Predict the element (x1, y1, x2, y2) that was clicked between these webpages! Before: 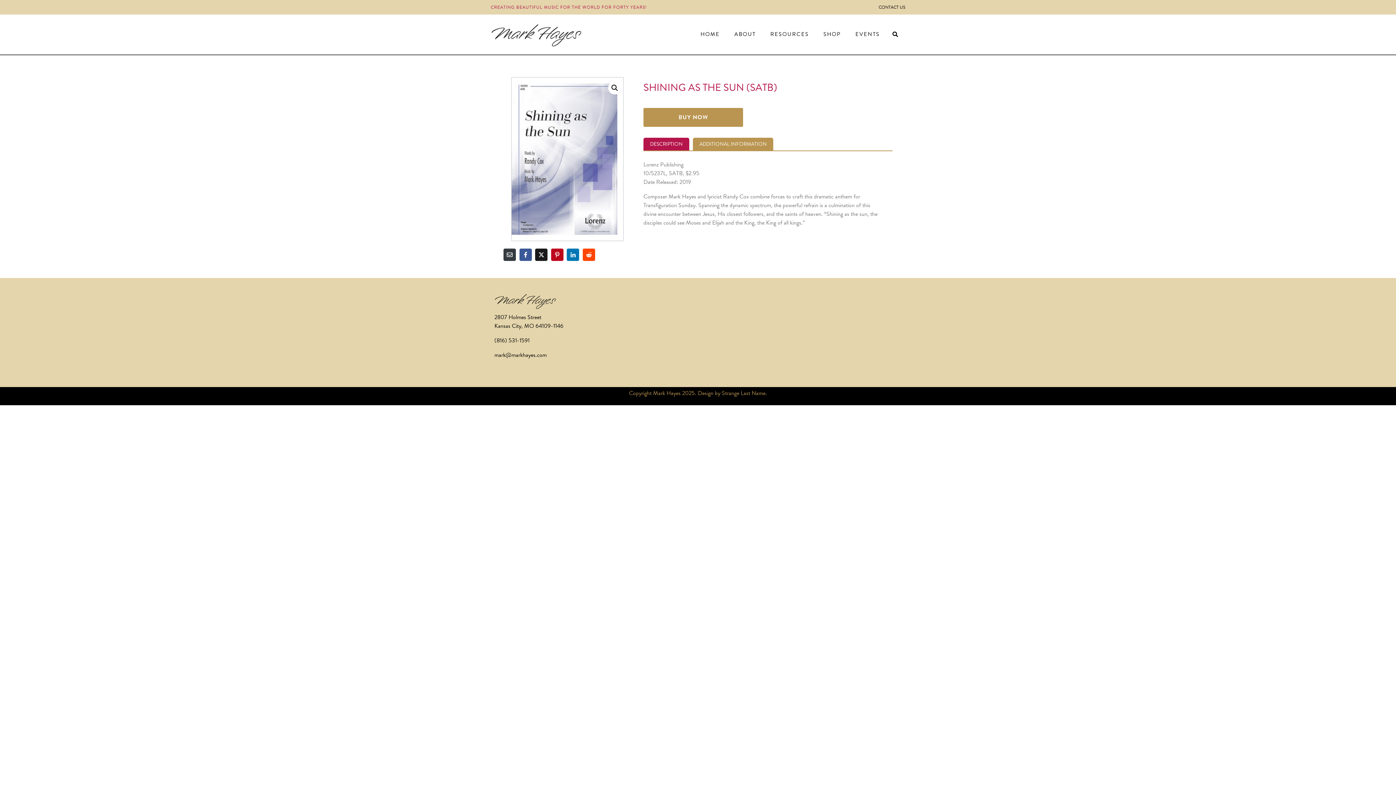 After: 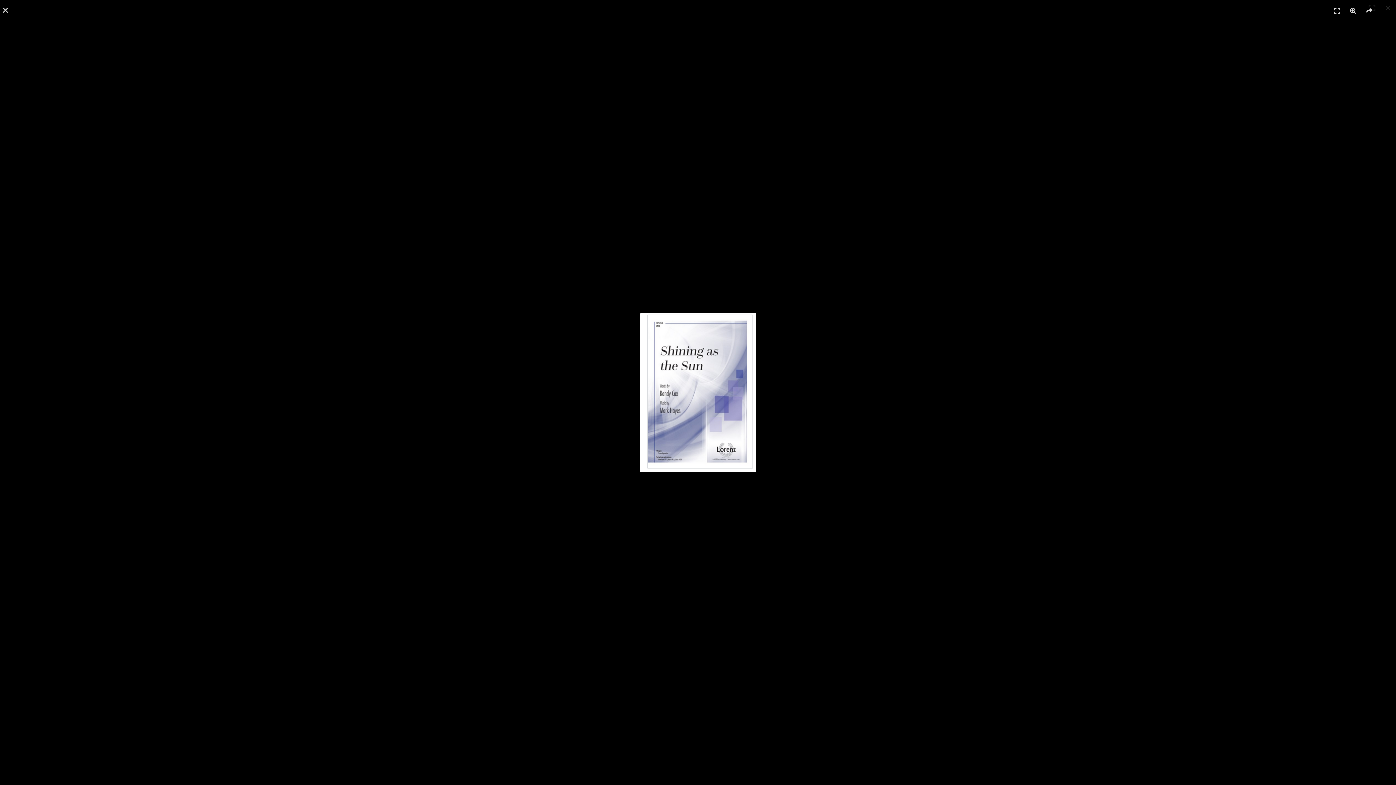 Action: bbox: (503, 75, 627, 245)